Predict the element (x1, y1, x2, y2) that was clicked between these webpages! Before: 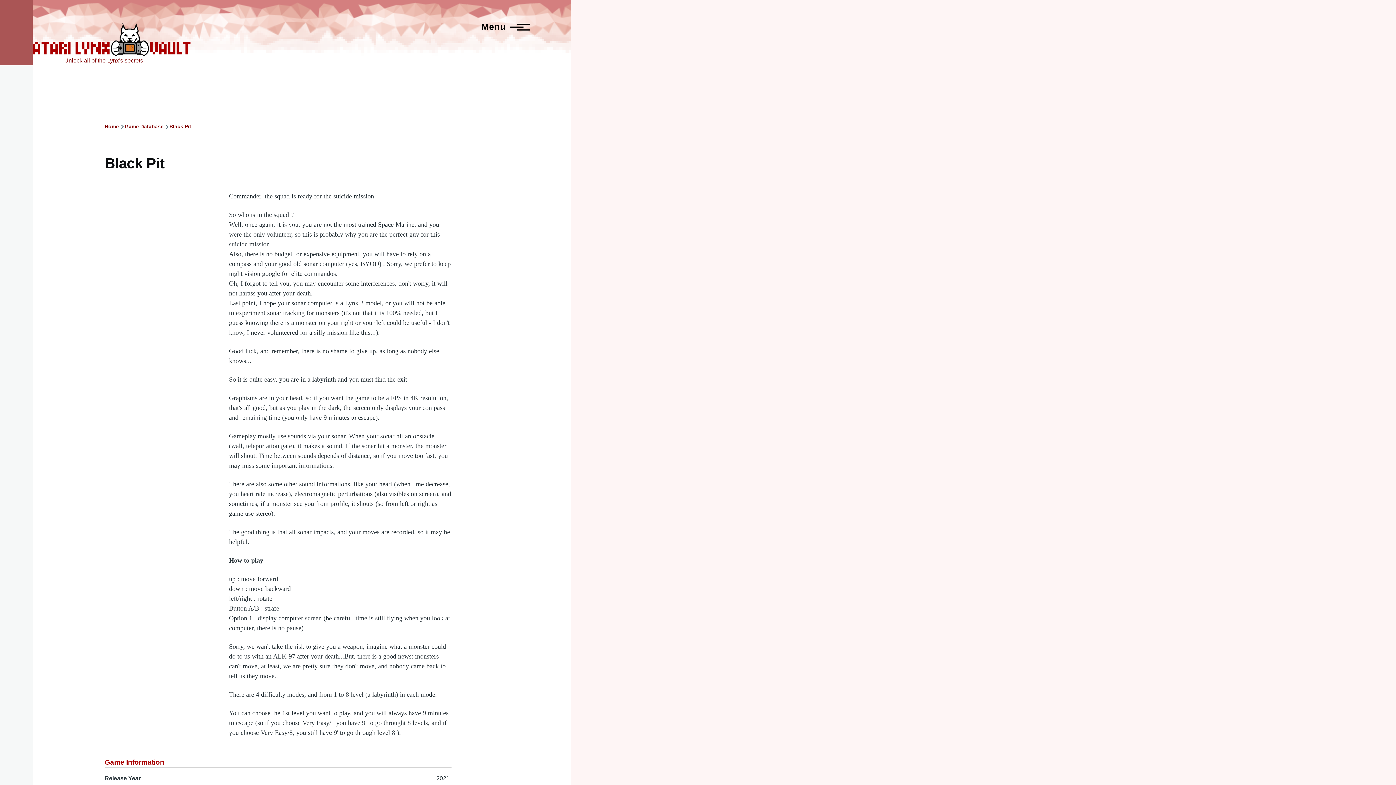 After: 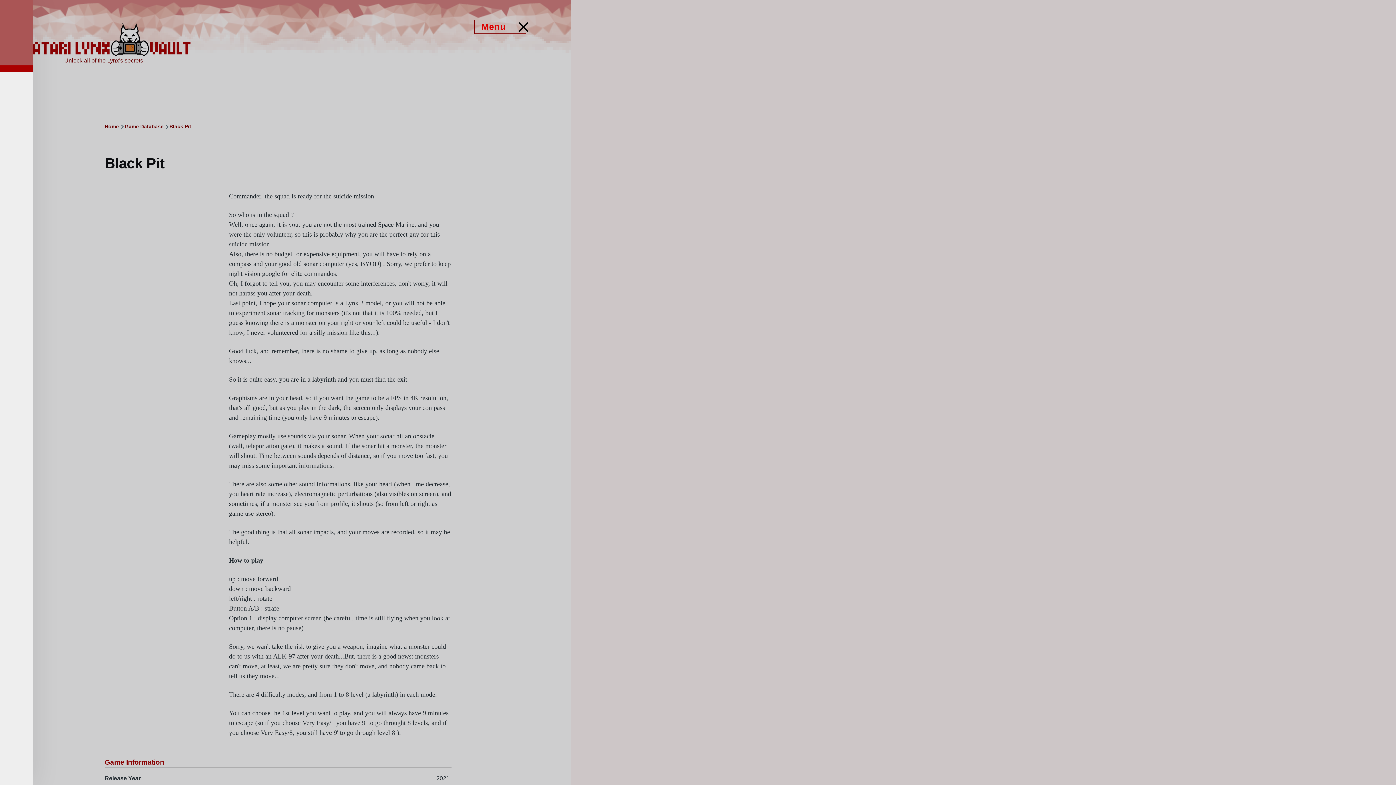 Action: bbox: (474, 20, 525, 33) label: Main Menu